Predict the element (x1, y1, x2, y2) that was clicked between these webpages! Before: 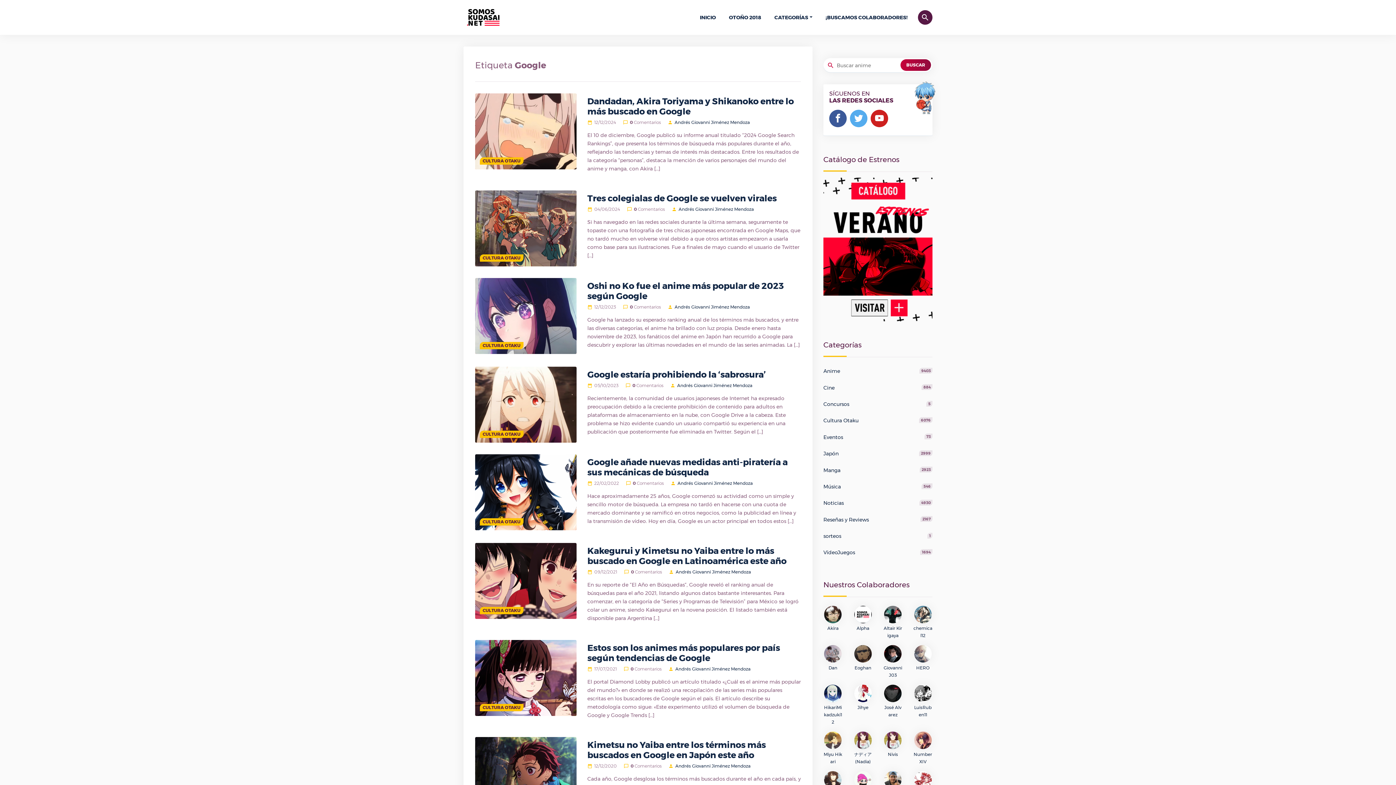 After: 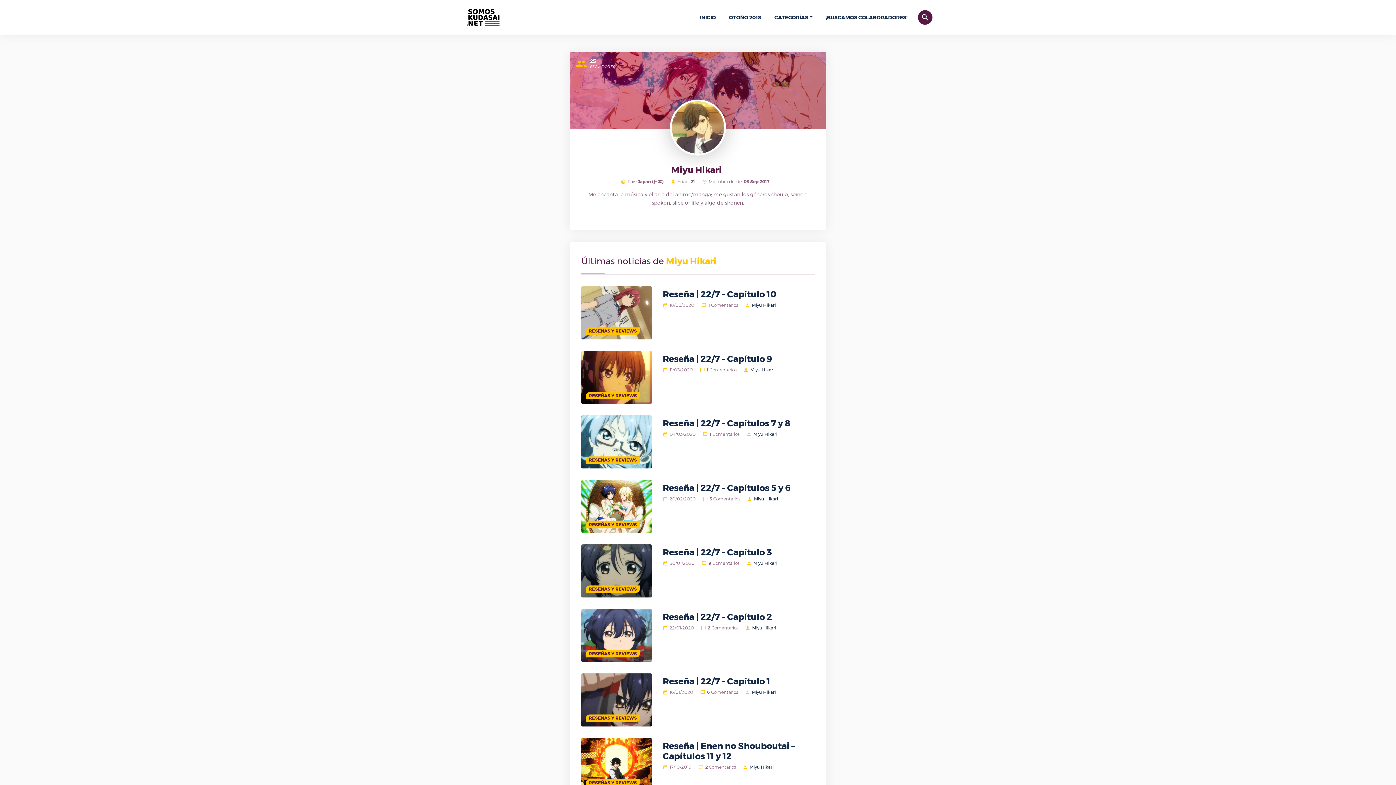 Action: label: Miyu Hikari bbox: (823, 759, 842, 764)